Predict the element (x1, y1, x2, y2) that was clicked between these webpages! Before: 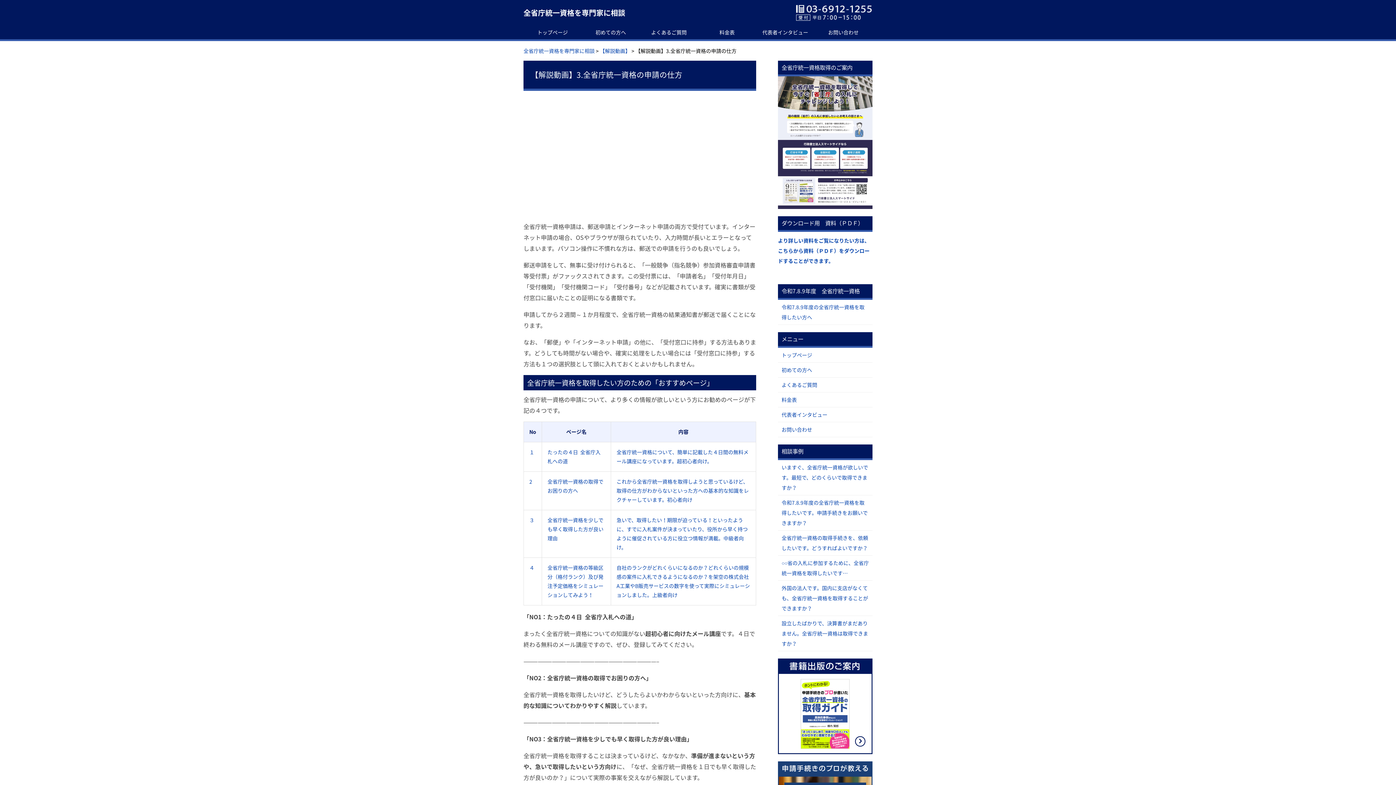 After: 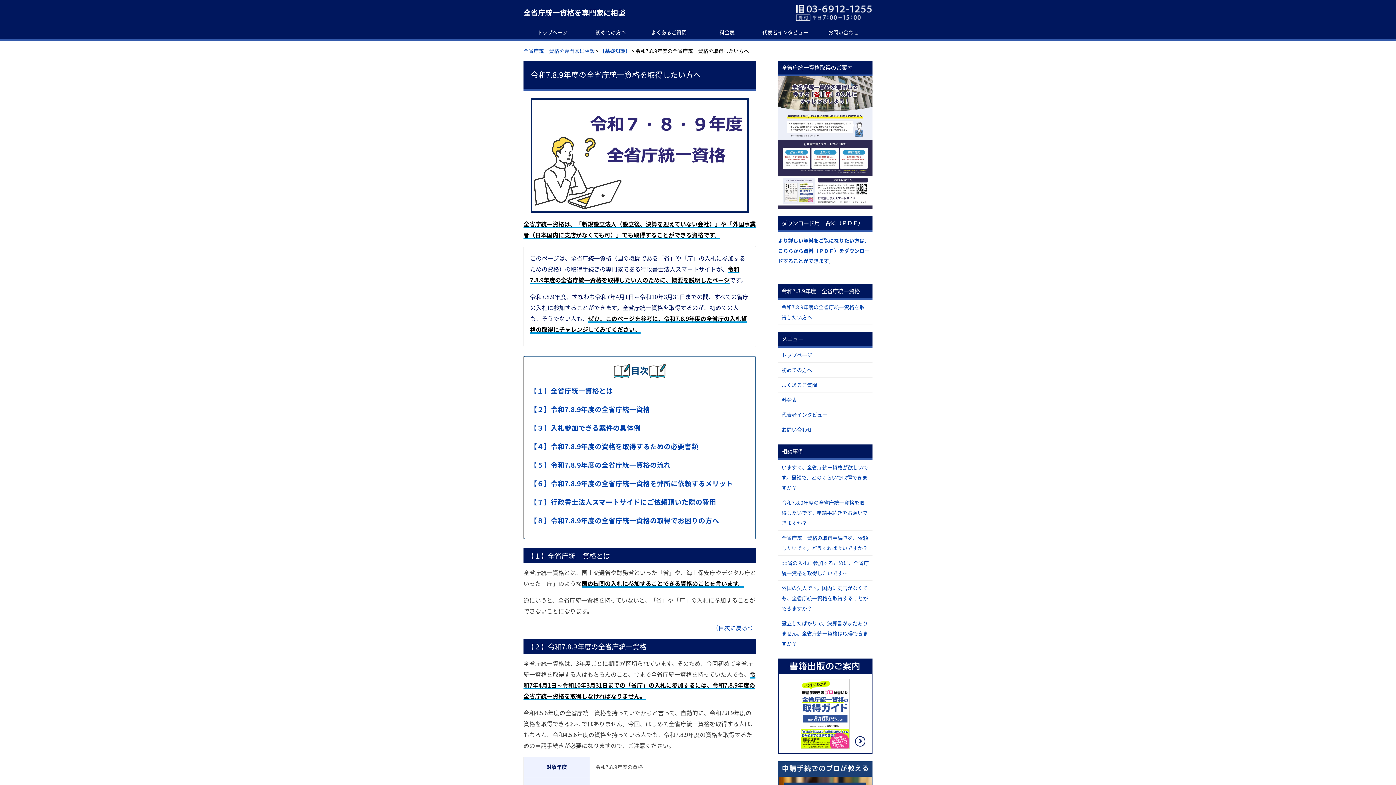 Action: label: 令和7.8.9年度の全省庁統一資格を取得したい方へ bbox: (778, 299, 872, 324)